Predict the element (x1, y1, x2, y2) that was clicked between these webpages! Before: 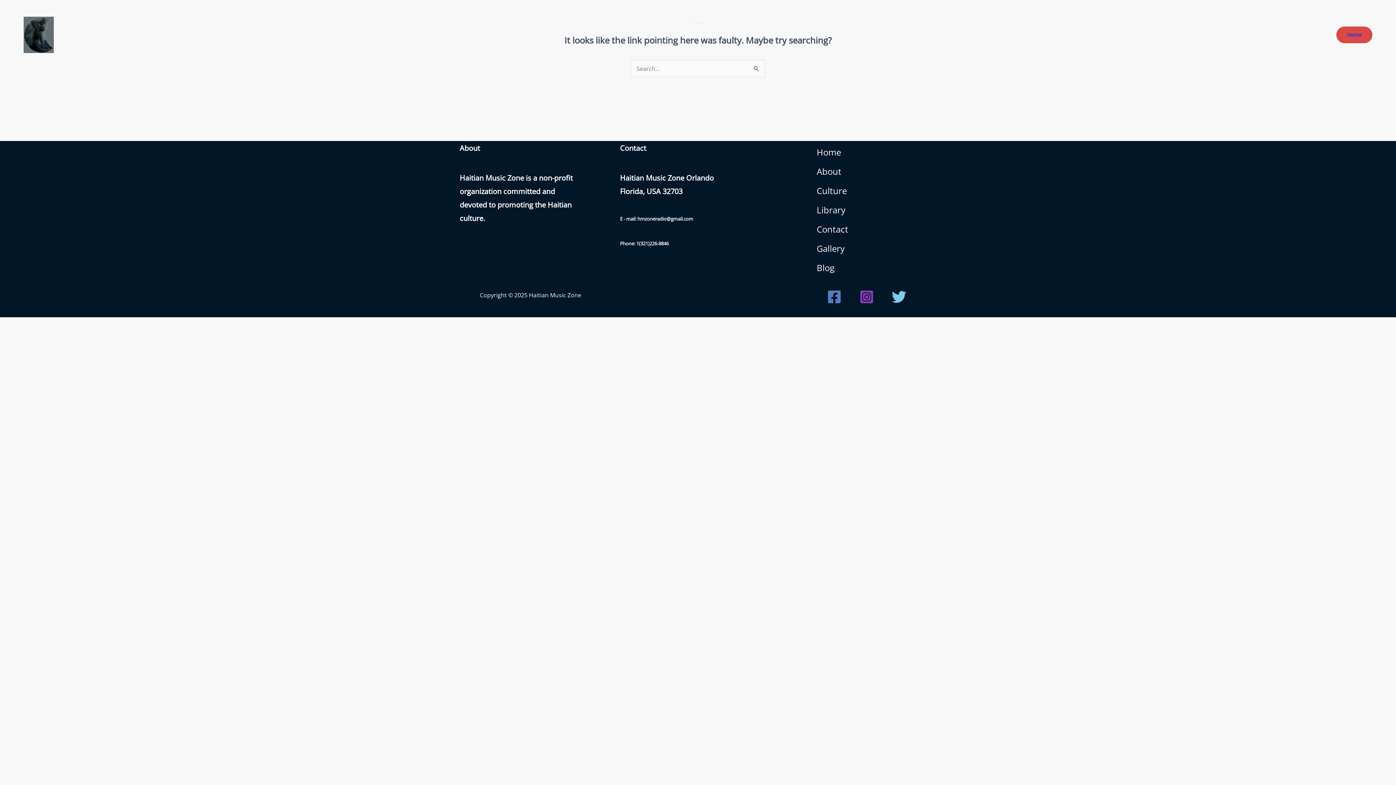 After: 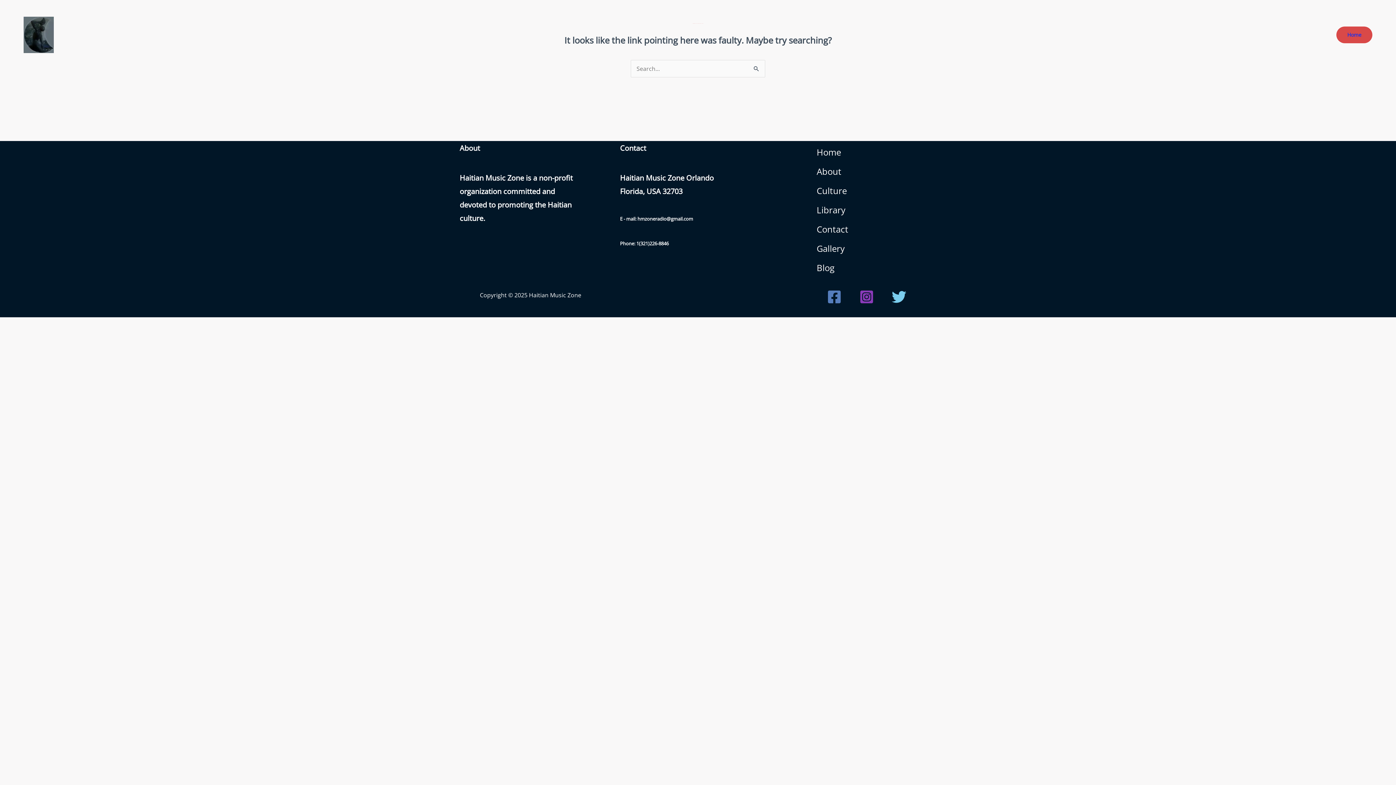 Action: label: Instagram bbox: (857, 287, 878, 306)